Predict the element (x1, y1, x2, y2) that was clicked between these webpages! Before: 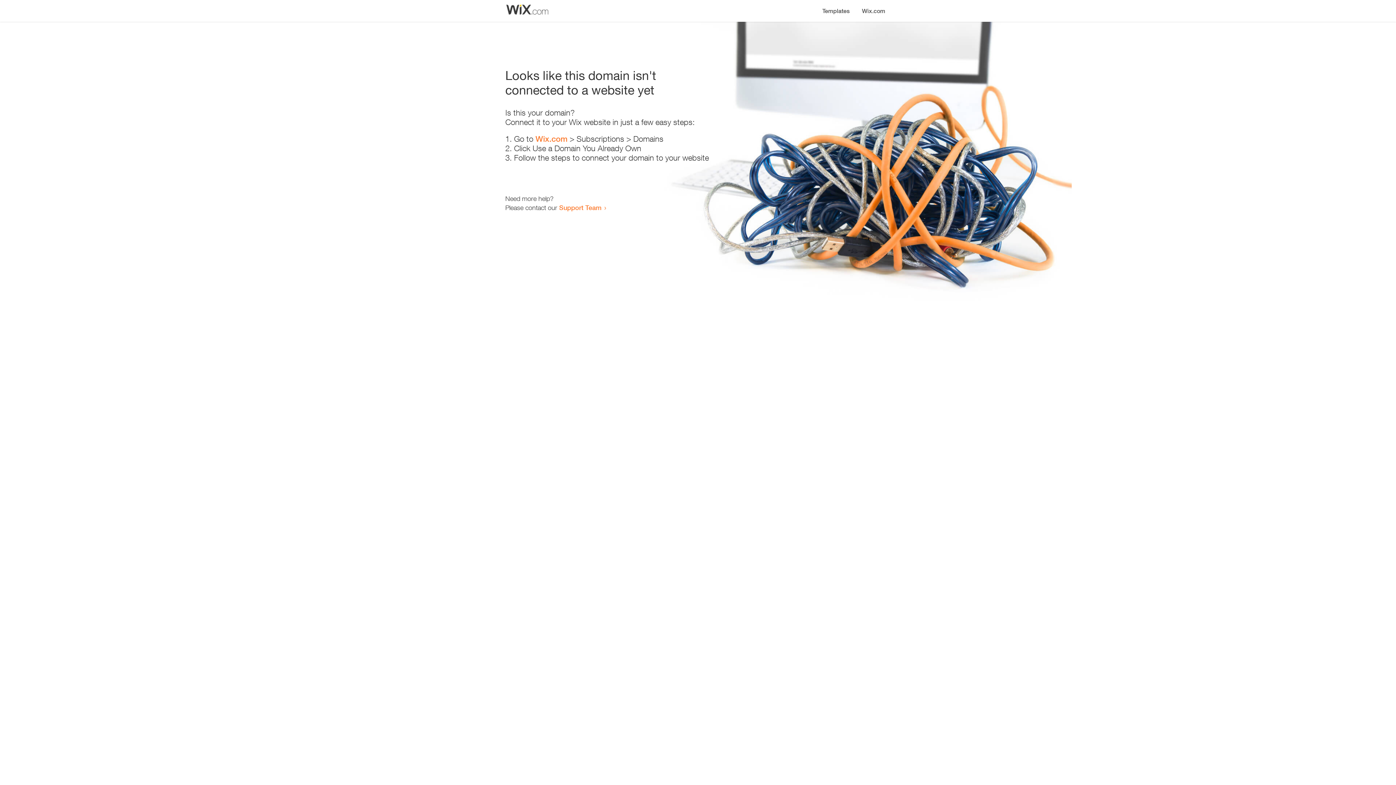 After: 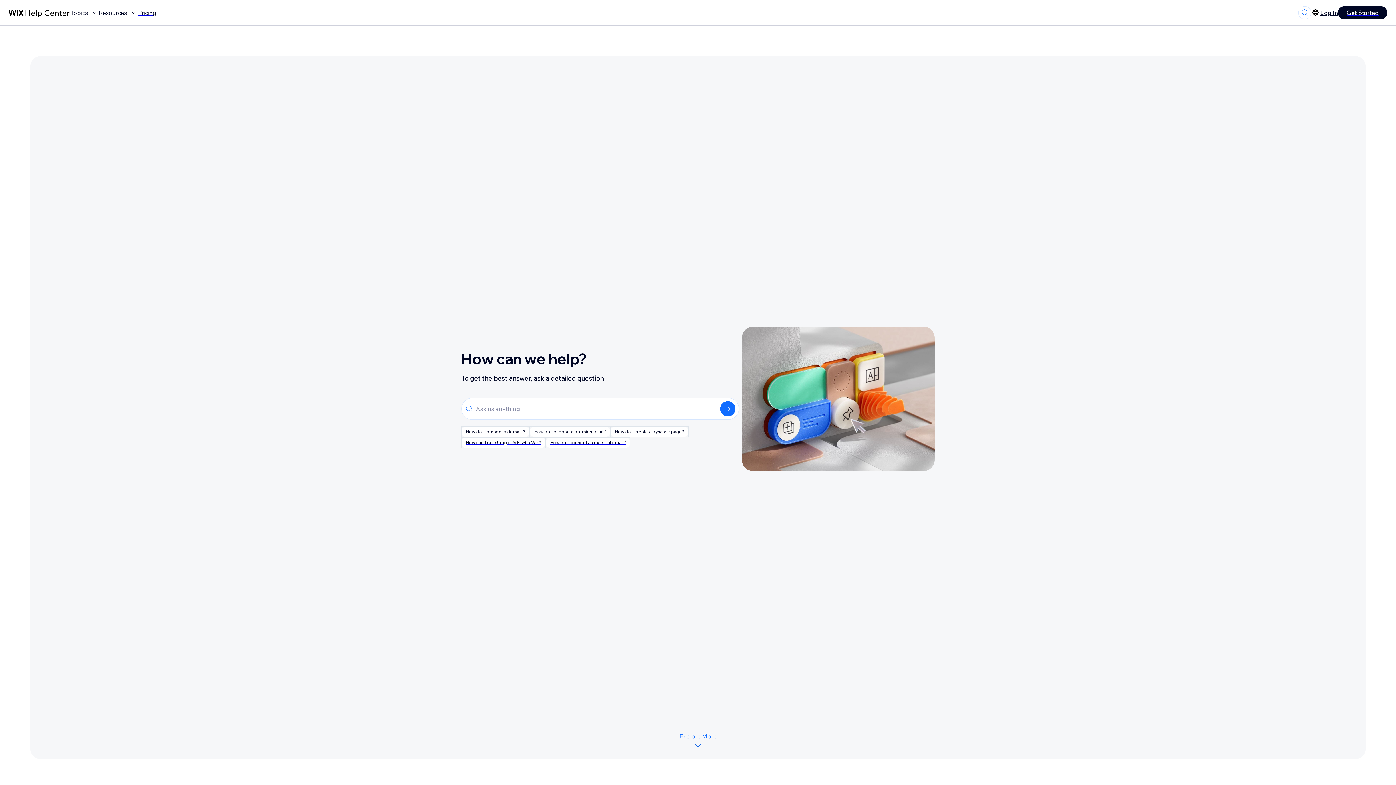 Action: label: Support Team bbox: (559, 203, 601, 211)